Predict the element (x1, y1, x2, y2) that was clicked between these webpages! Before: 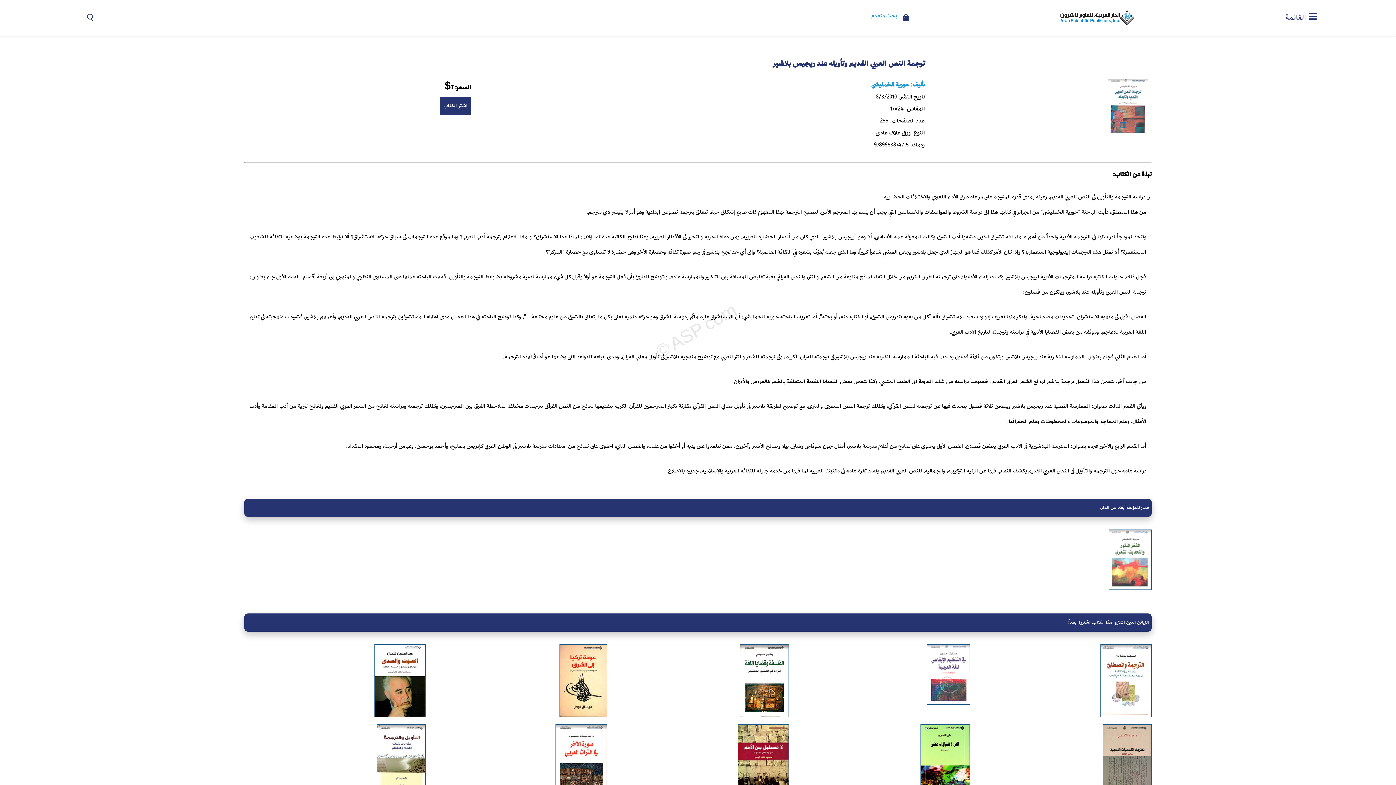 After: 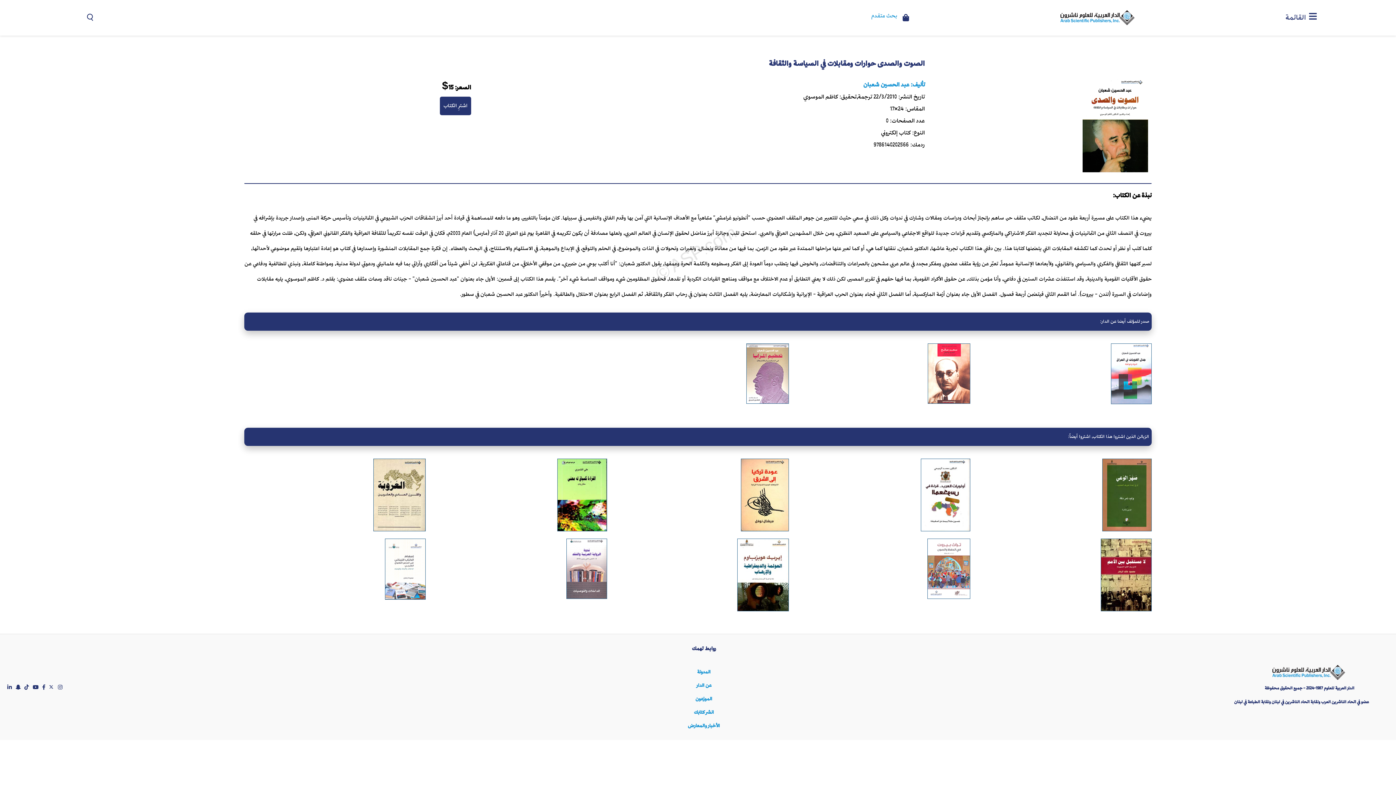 Action: bbox: (374, 719, 425, 727)